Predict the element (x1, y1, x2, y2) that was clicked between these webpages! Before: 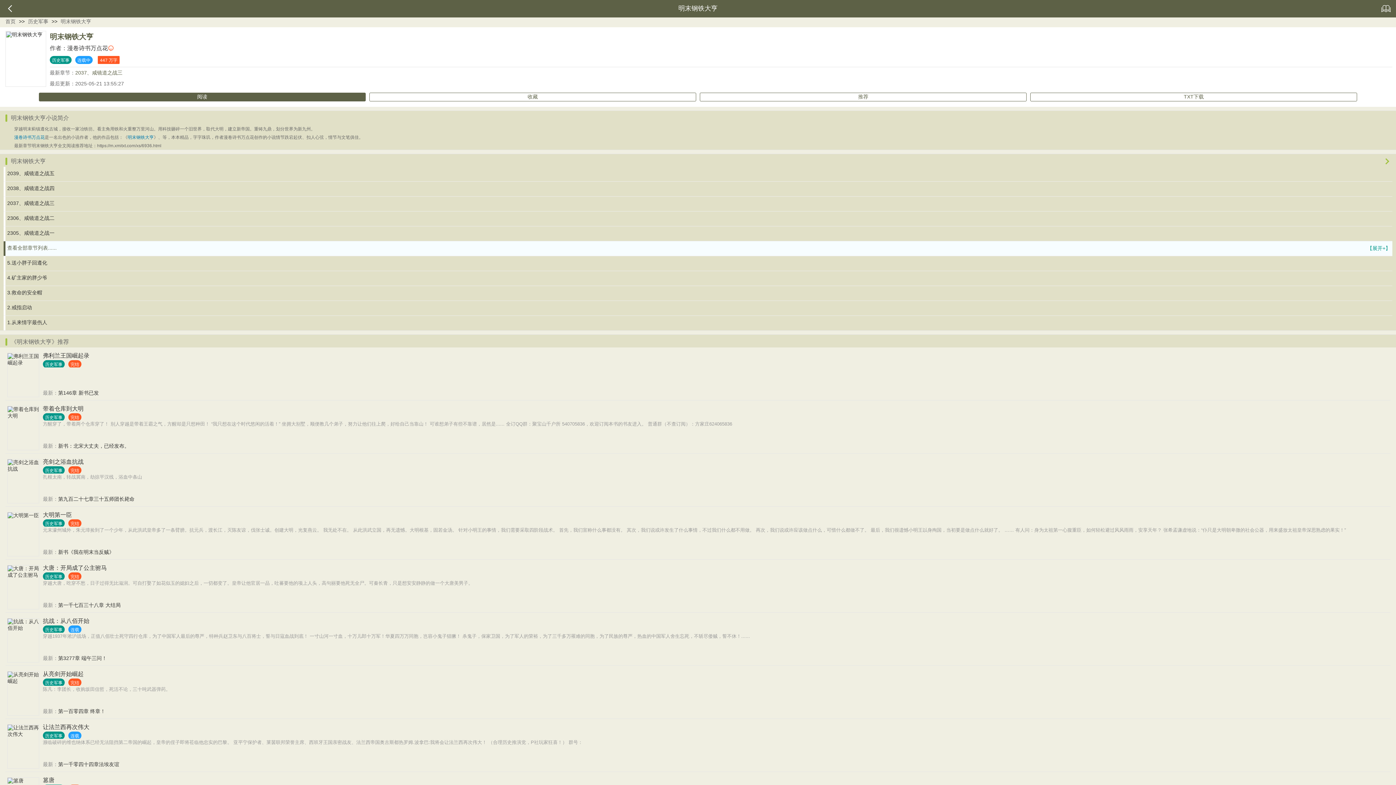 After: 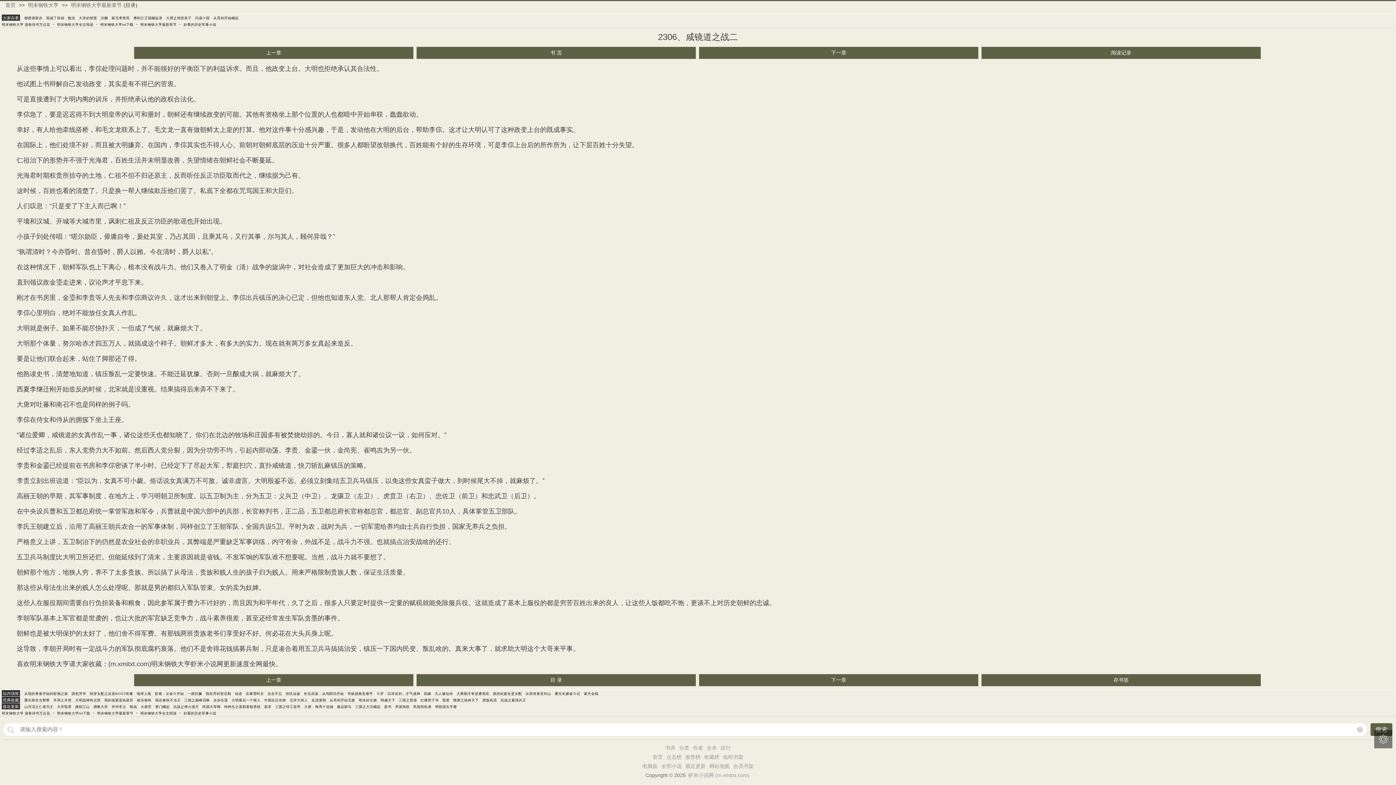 Action: bbox: (3, 211, 1392, 226) label: 2306、咸镜道之战二